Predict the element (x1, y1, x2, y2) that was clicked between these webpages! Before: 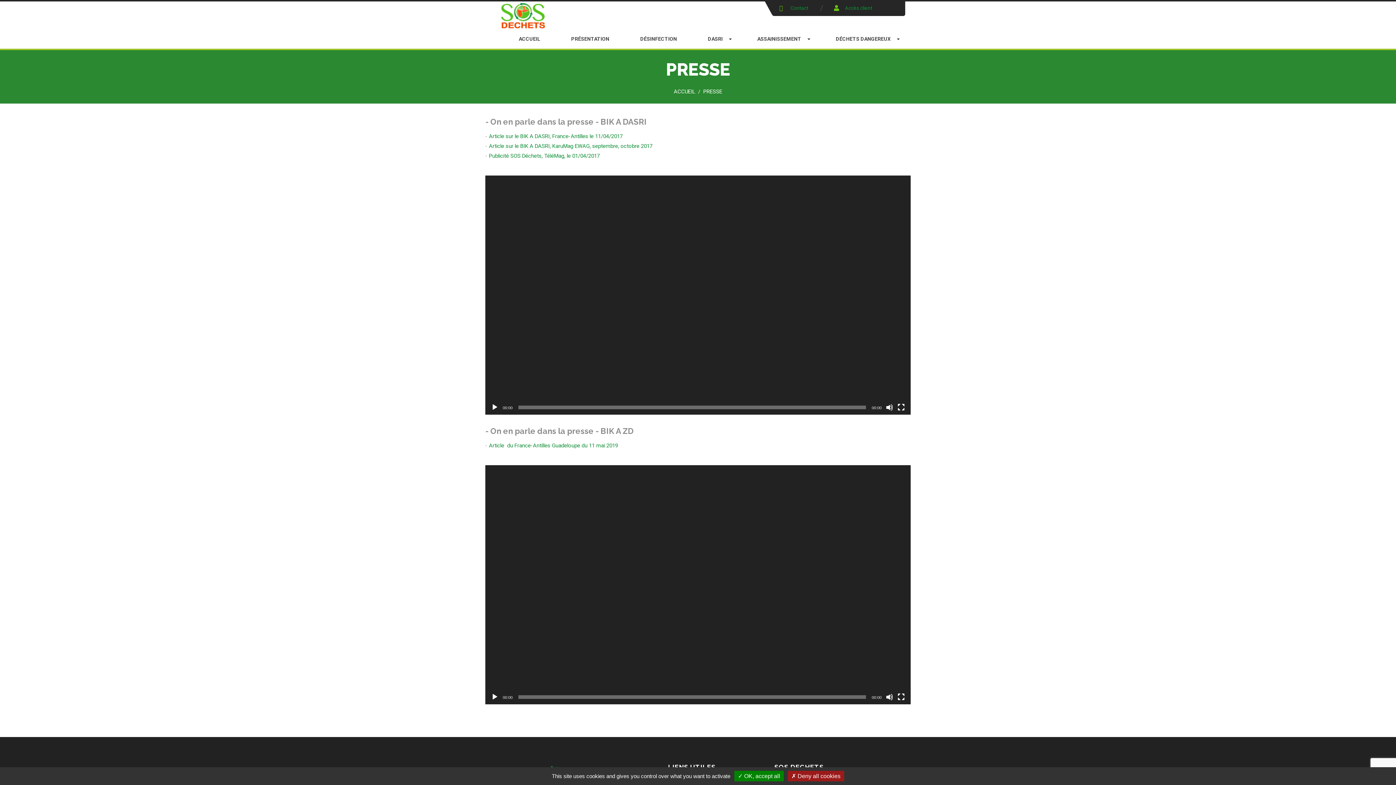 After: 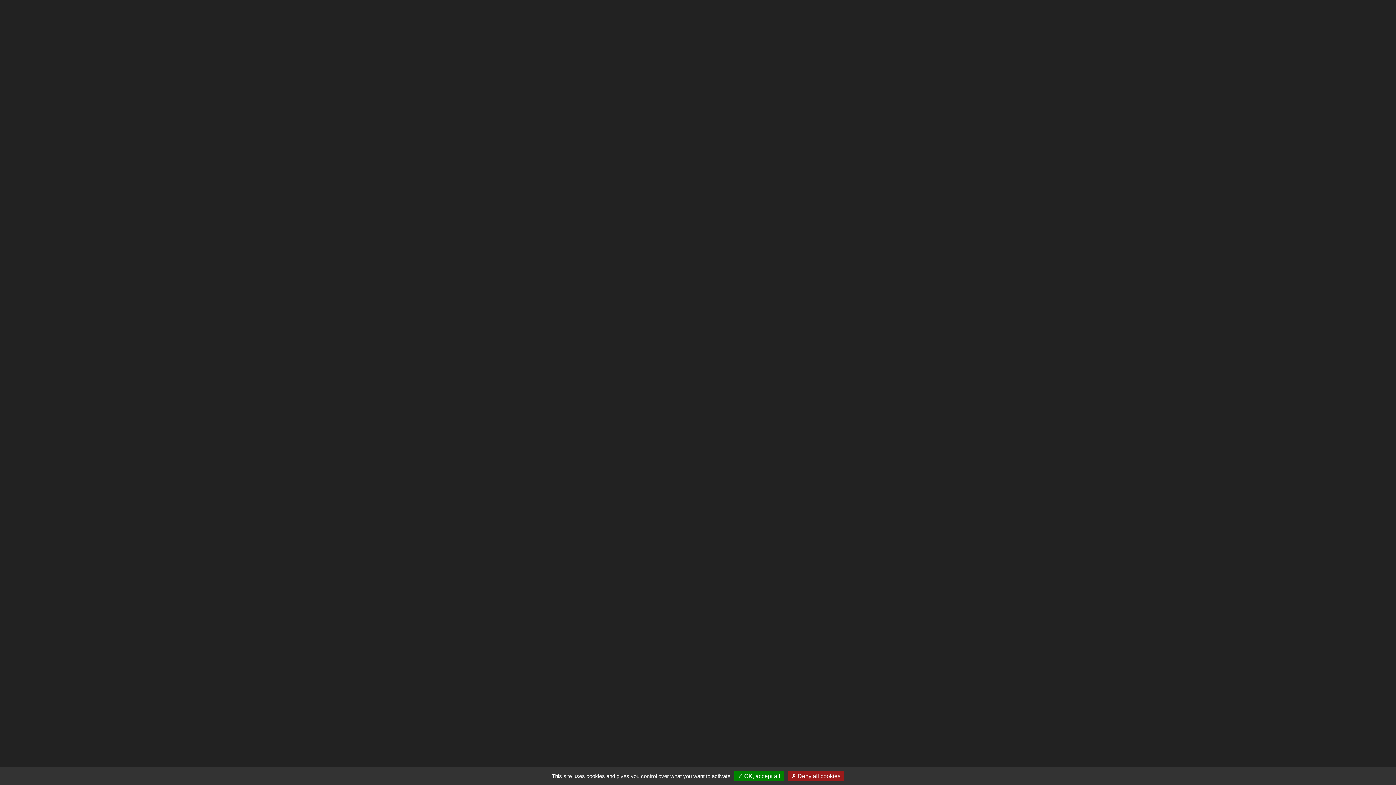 Action: label: Plein écran bbox: (897, 404, 905, 411)